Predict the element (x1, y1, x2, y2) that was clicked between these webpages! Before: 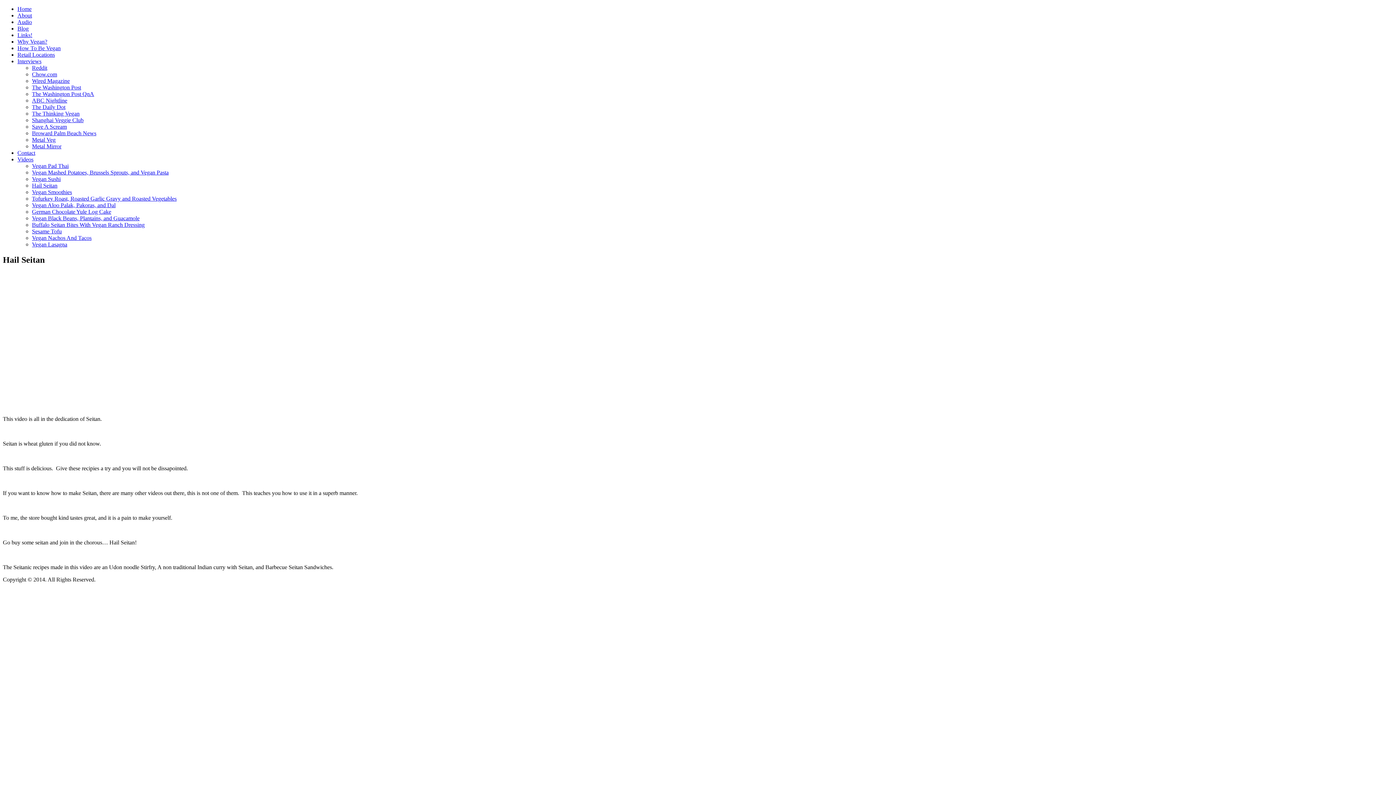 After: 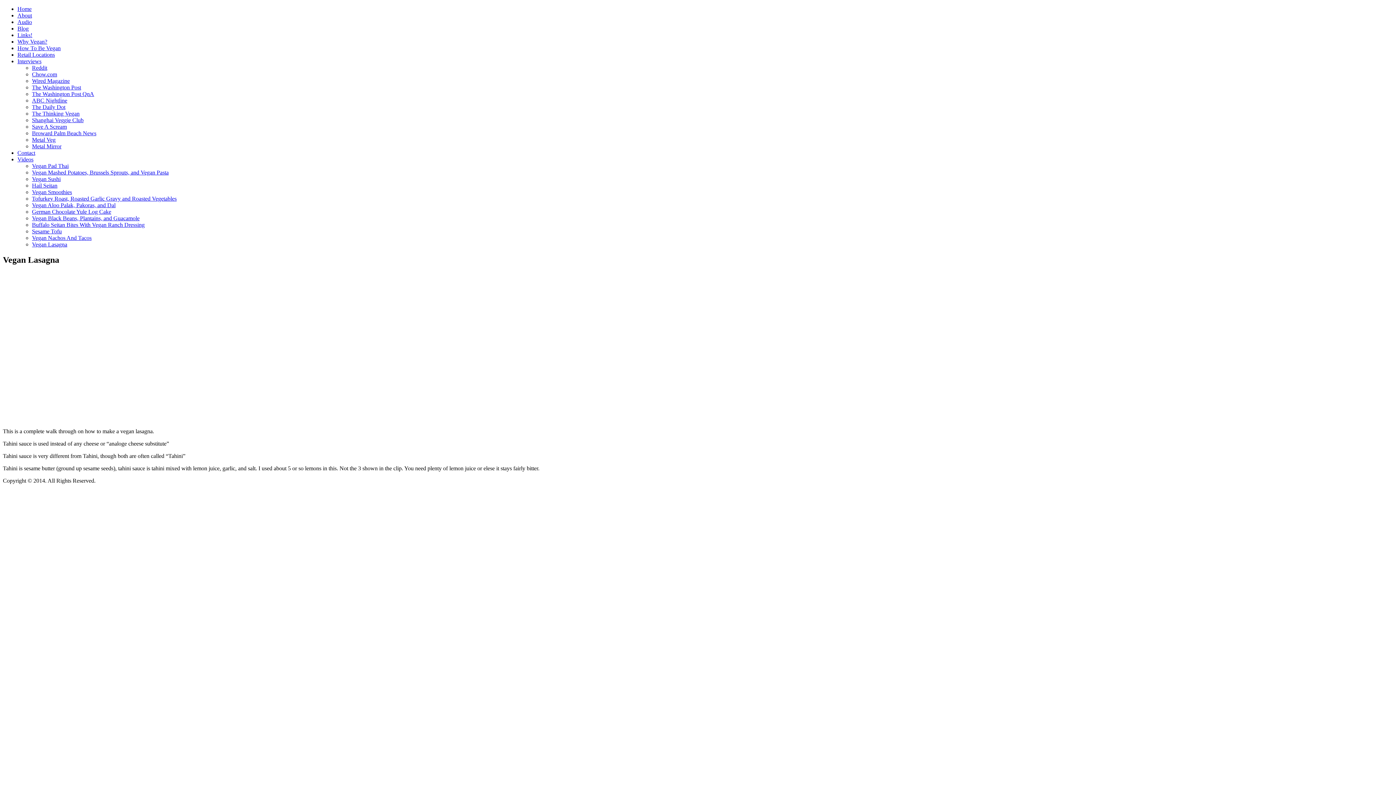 Action: bbox: (32, 241, 67, 247) label: Vegan Lasagna